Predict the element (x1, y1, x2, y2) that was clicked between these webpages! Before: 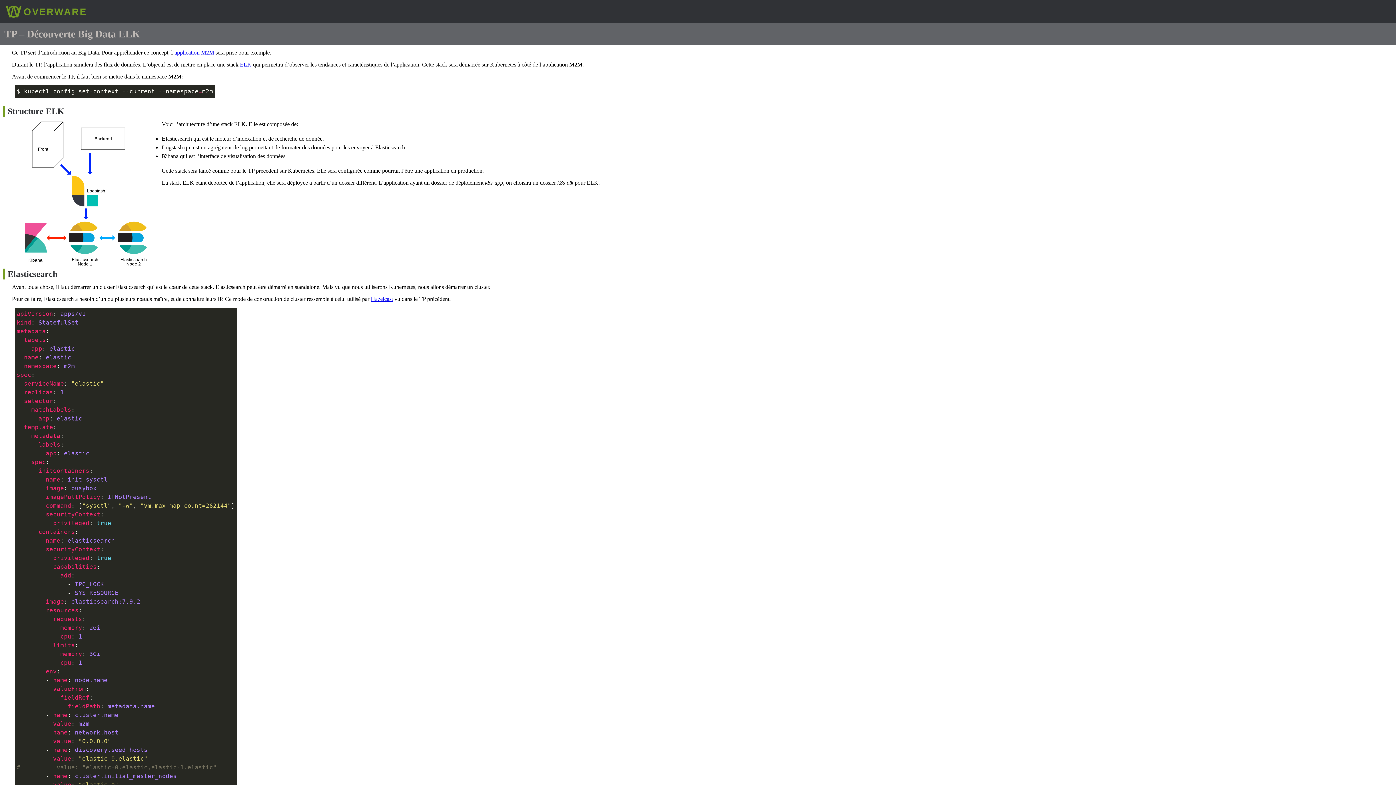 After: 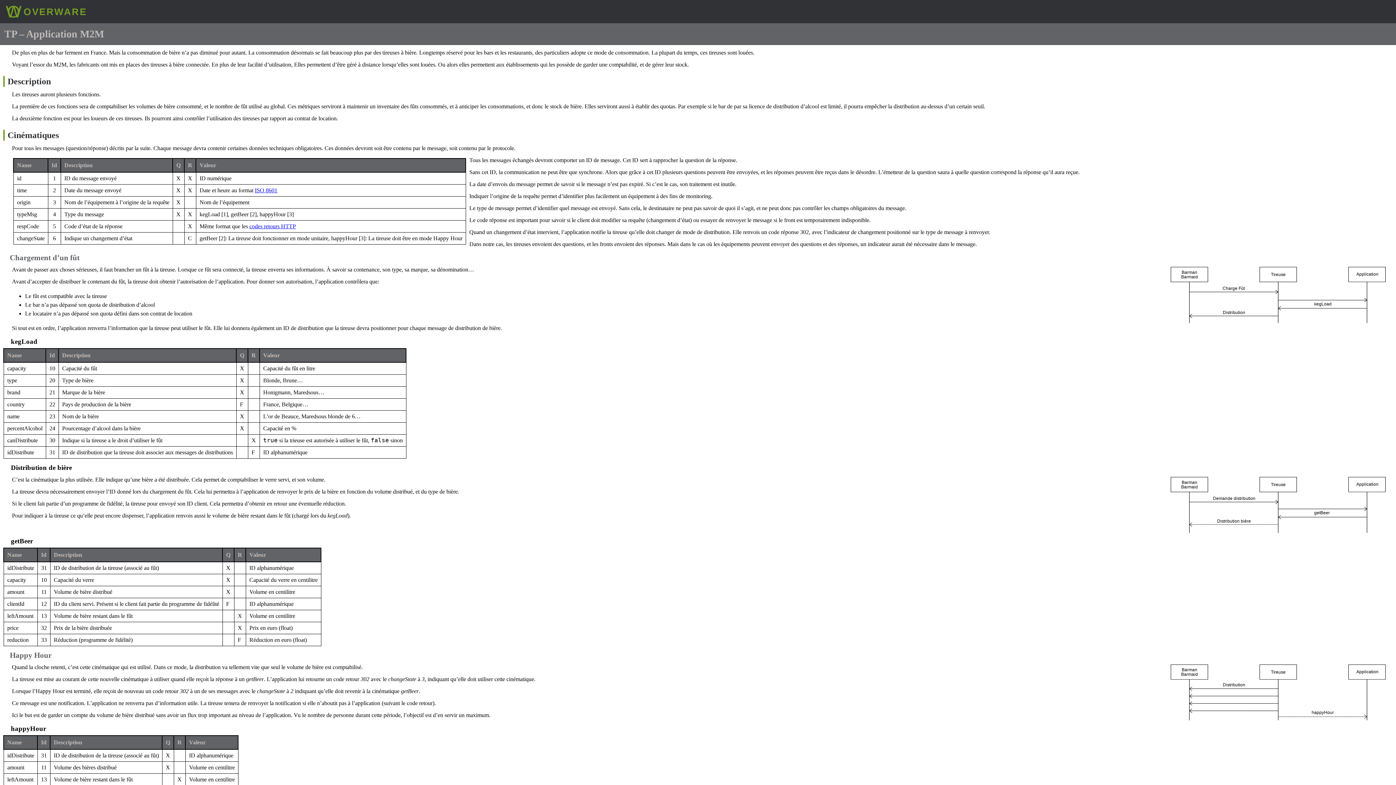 Action: label: application M2M bbox: (174, 49, 214, 55)